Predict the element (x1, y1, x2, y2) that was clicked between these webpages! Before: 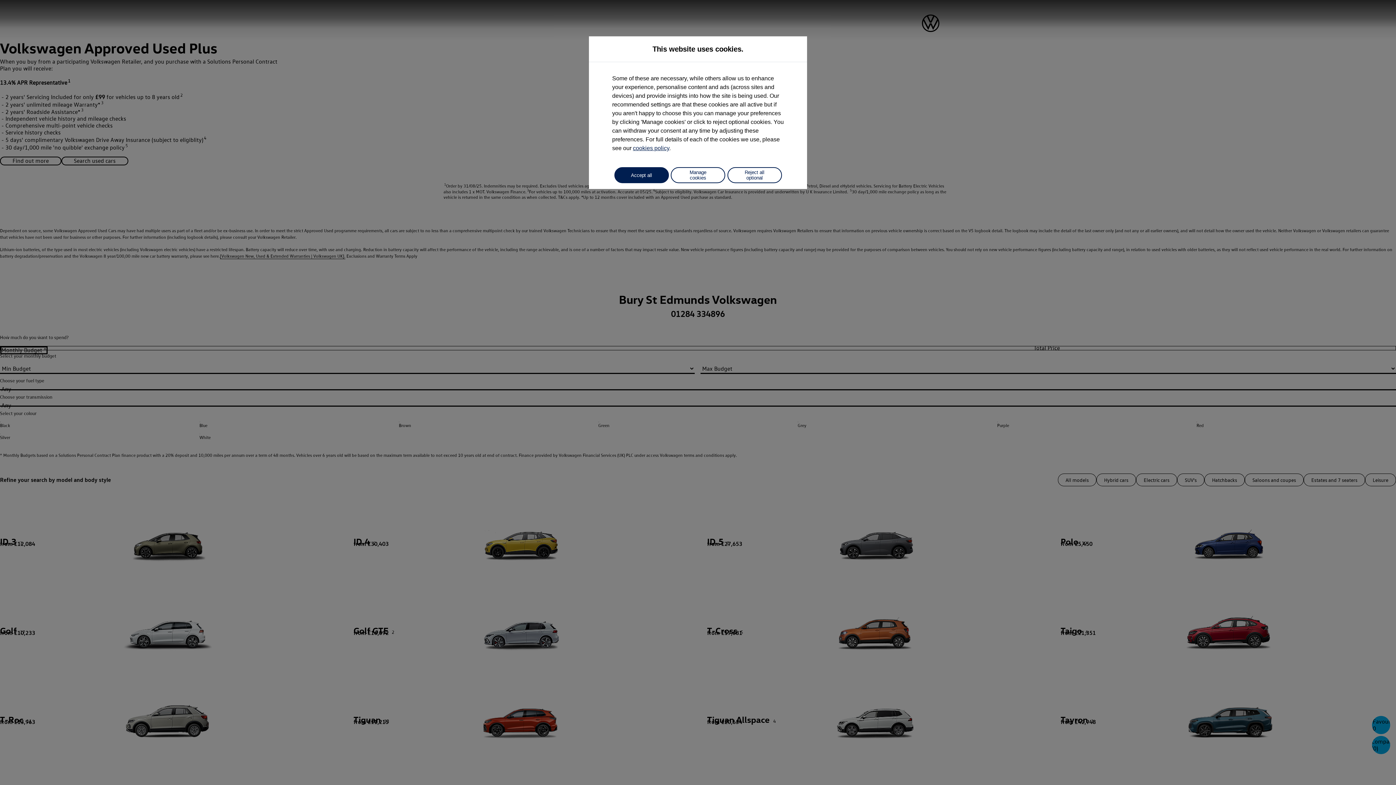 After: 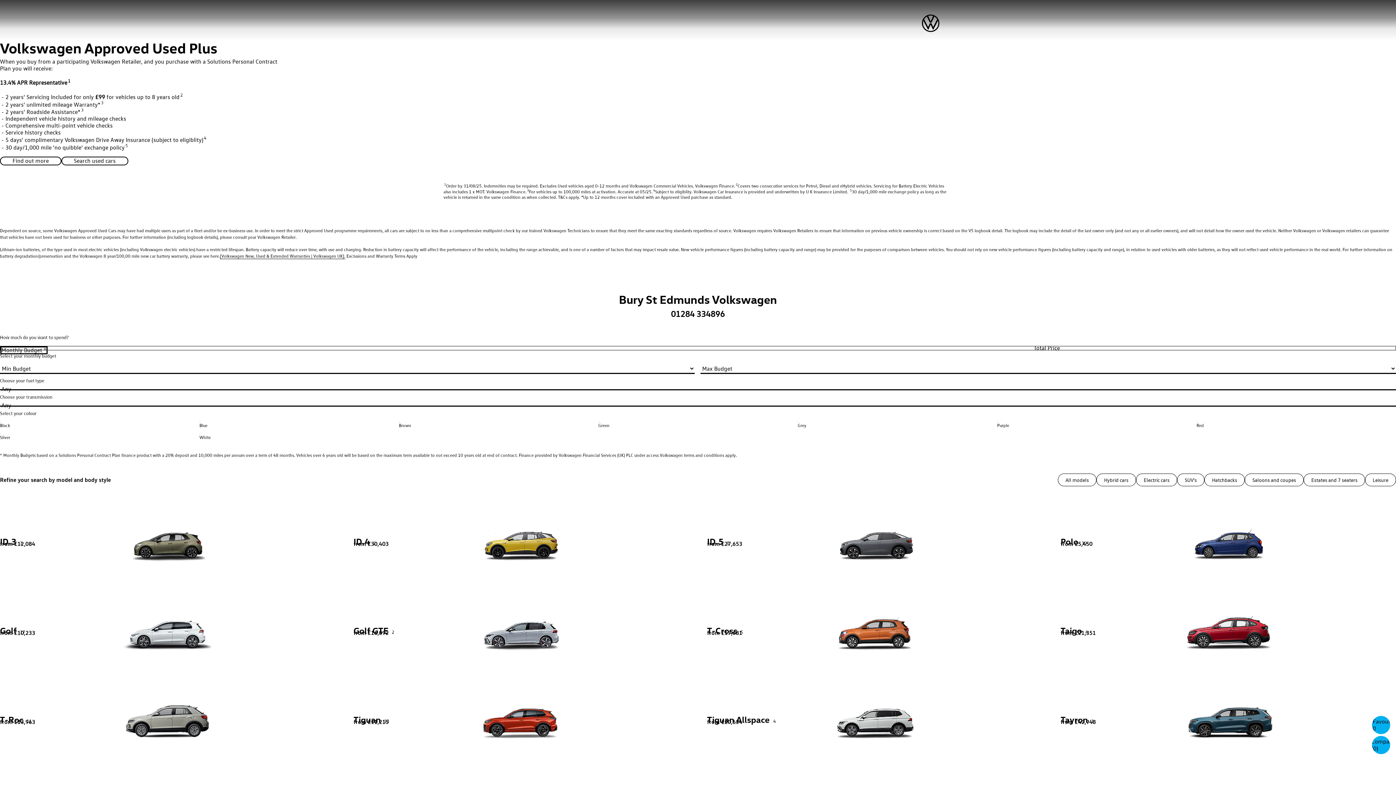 Action: label: Accept all bbox: (614, 167, 668, 183)